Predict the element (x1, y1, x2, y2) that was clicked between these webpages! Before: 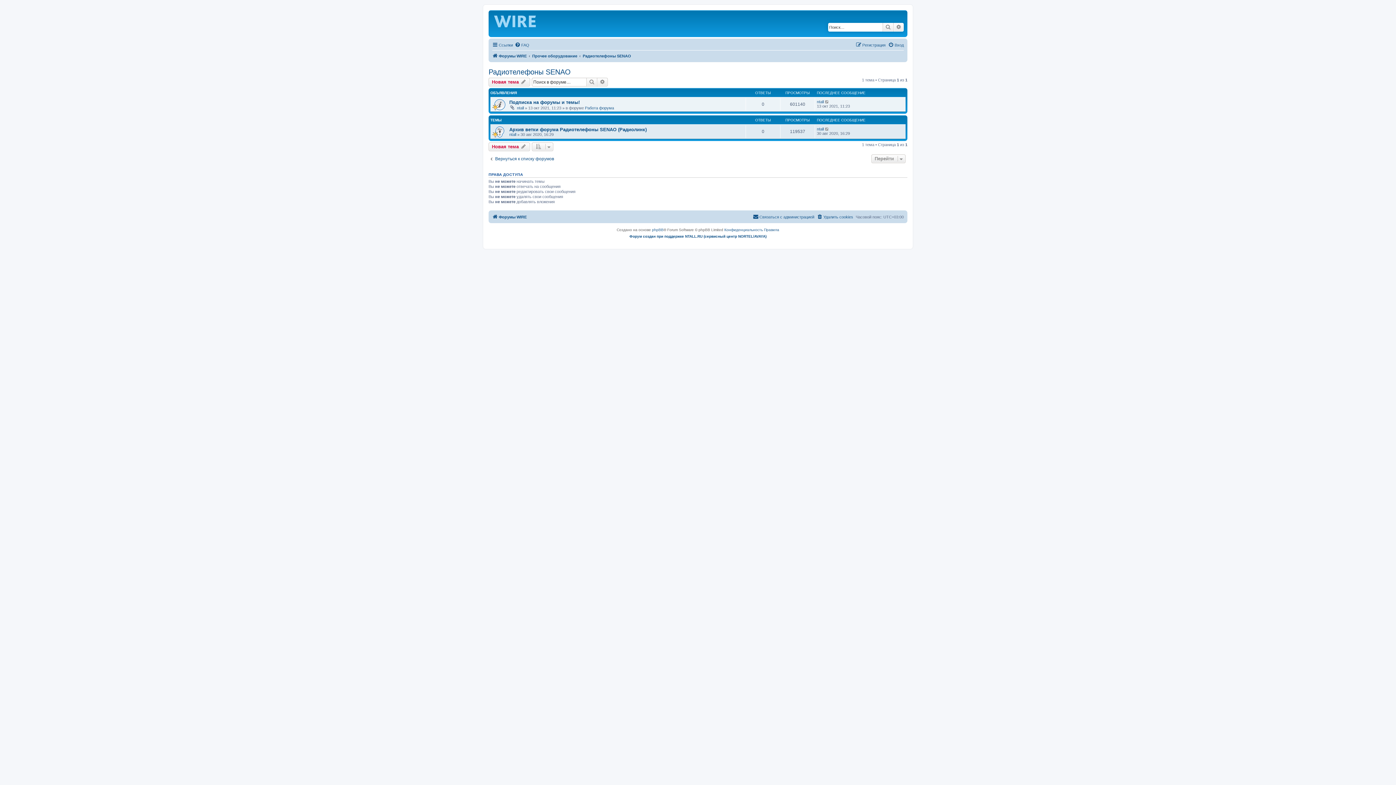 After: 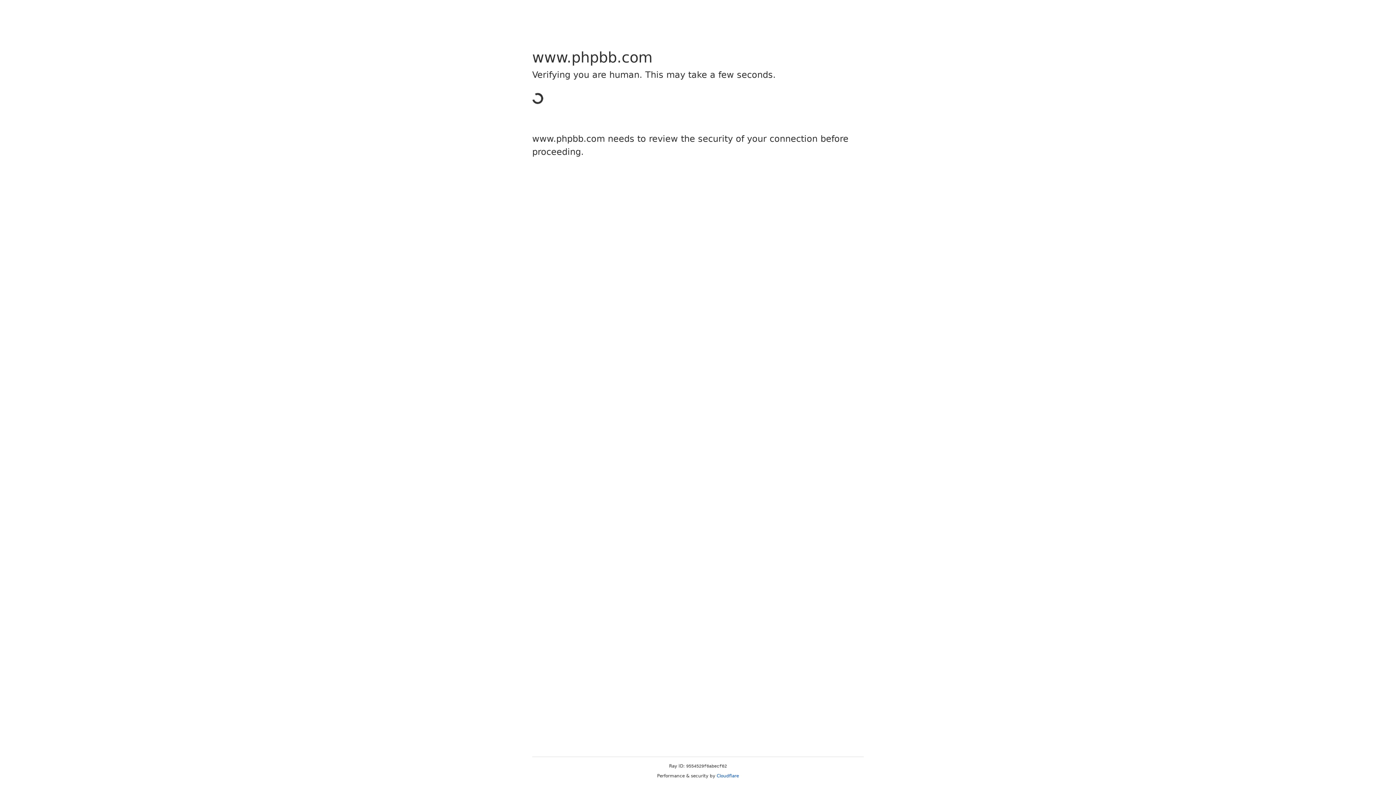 Action: label: phpBB bbox: (652, 226, 663, 233)